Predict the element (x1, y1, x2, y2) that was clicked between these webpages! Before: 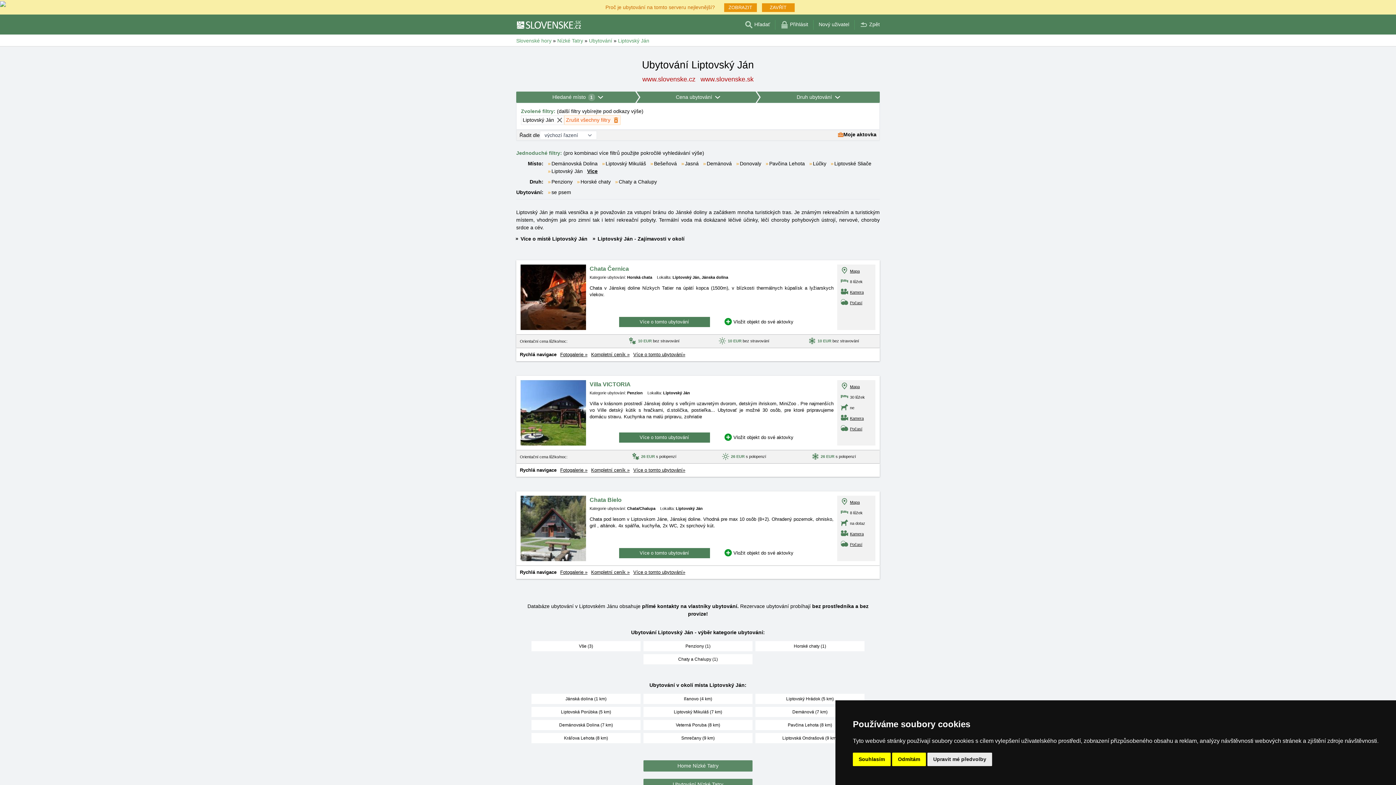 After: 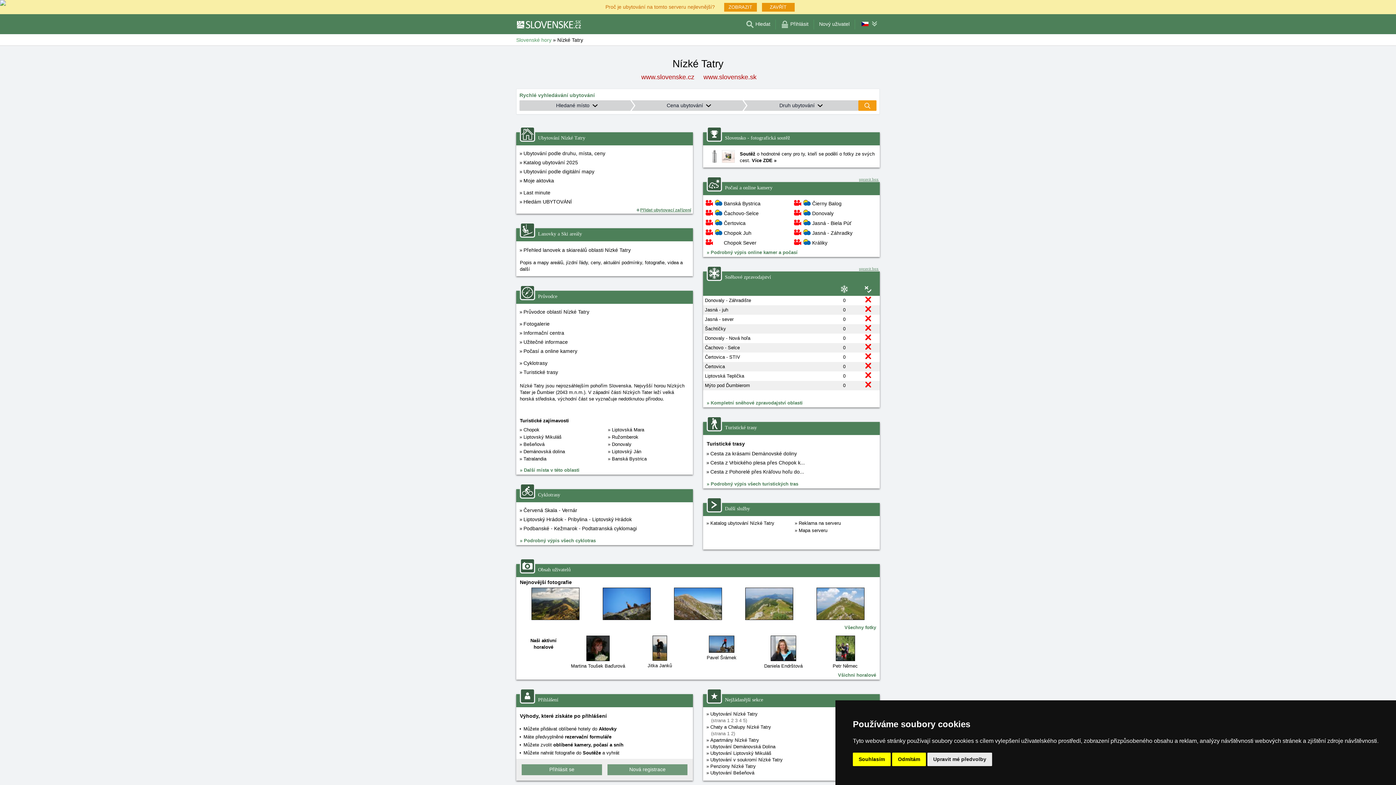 Action: label: Home Nízké Tatry bbox: (643, 760, 752, 772)